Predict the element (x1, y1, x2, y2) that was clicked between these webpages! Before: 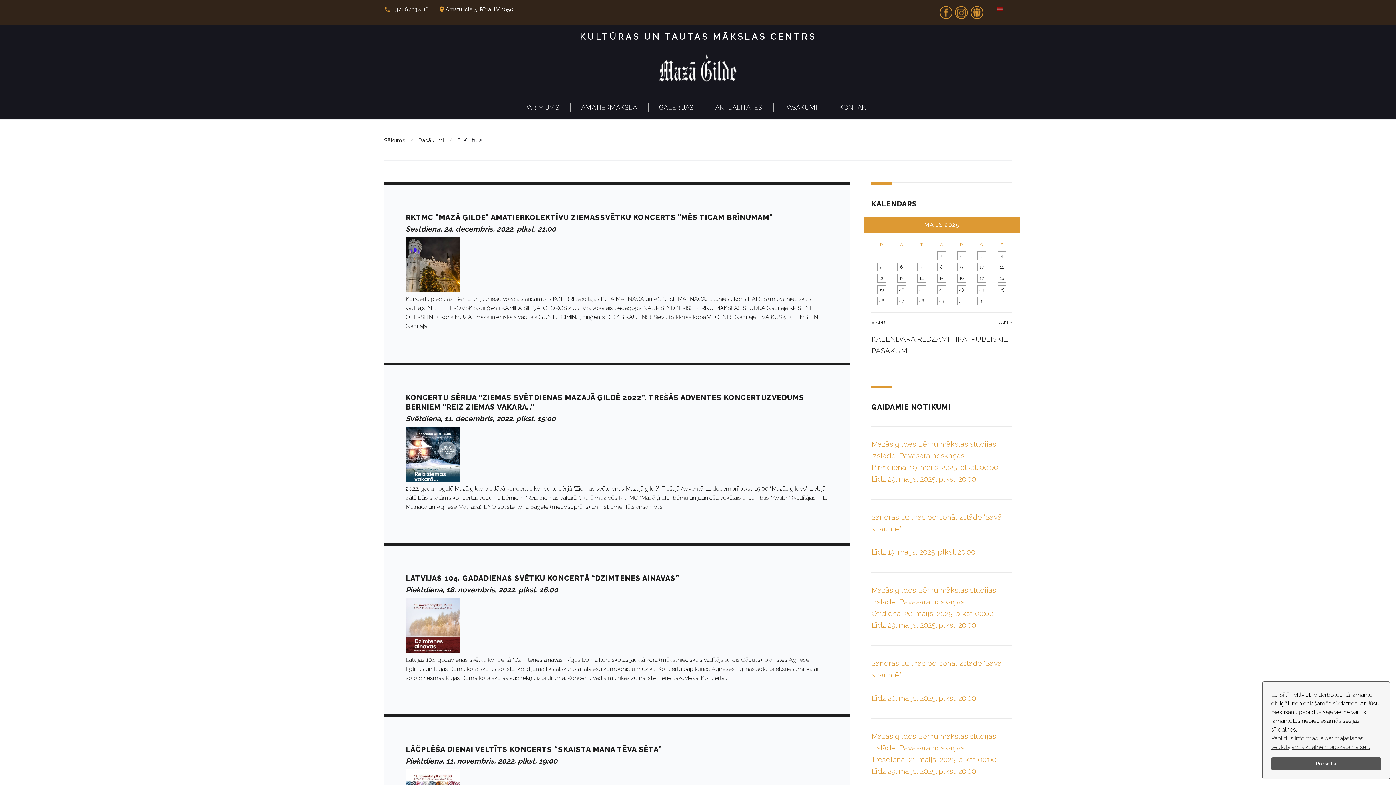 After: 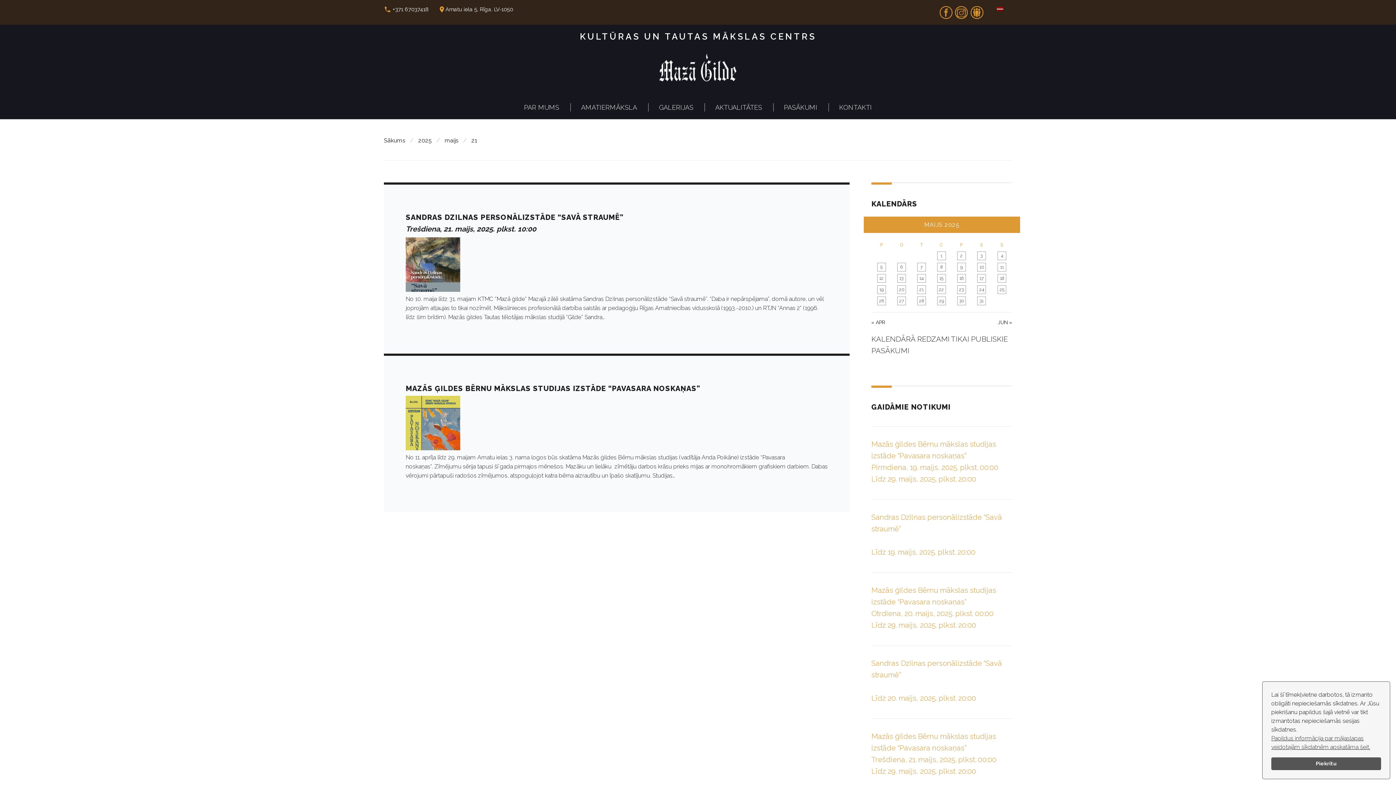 Action: label: 21 bbox: (917, 285, 926, 294)